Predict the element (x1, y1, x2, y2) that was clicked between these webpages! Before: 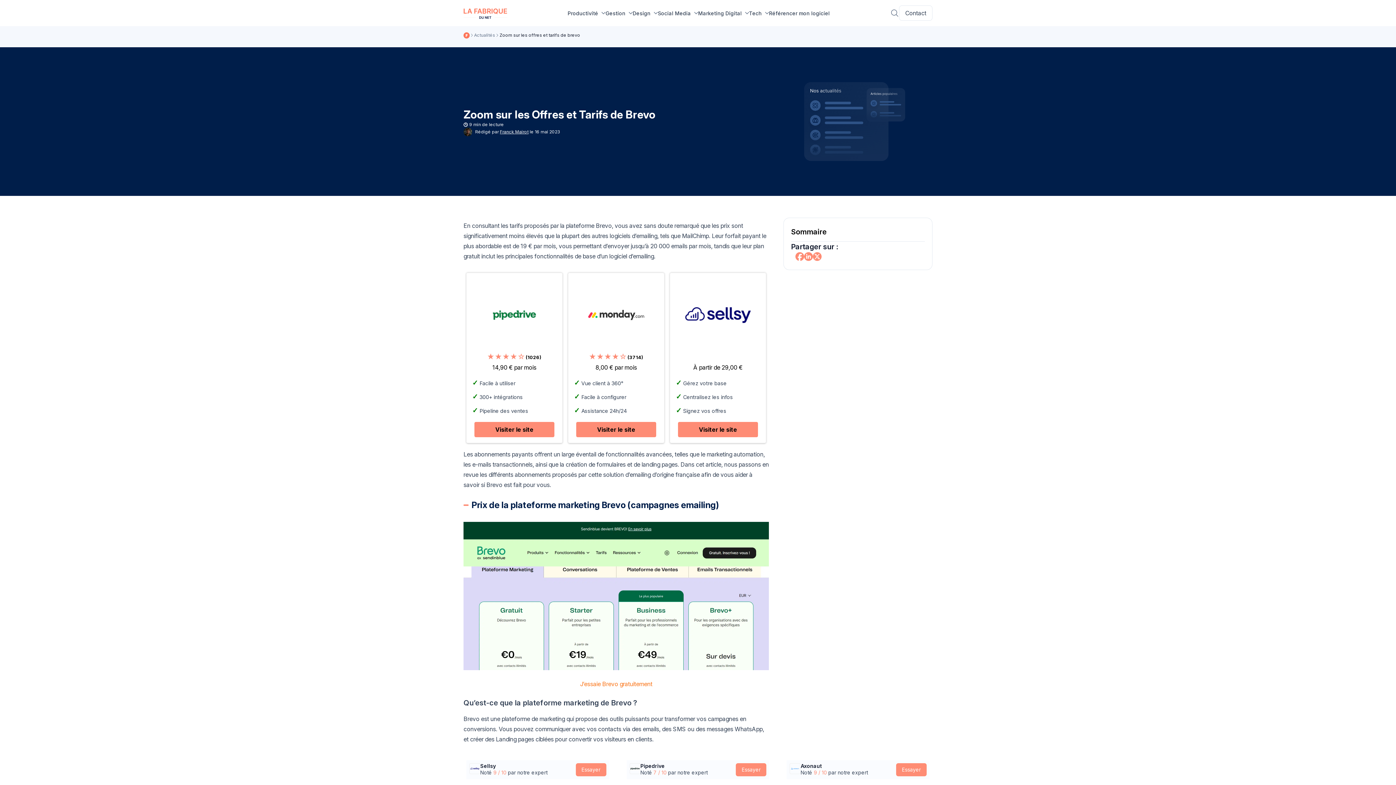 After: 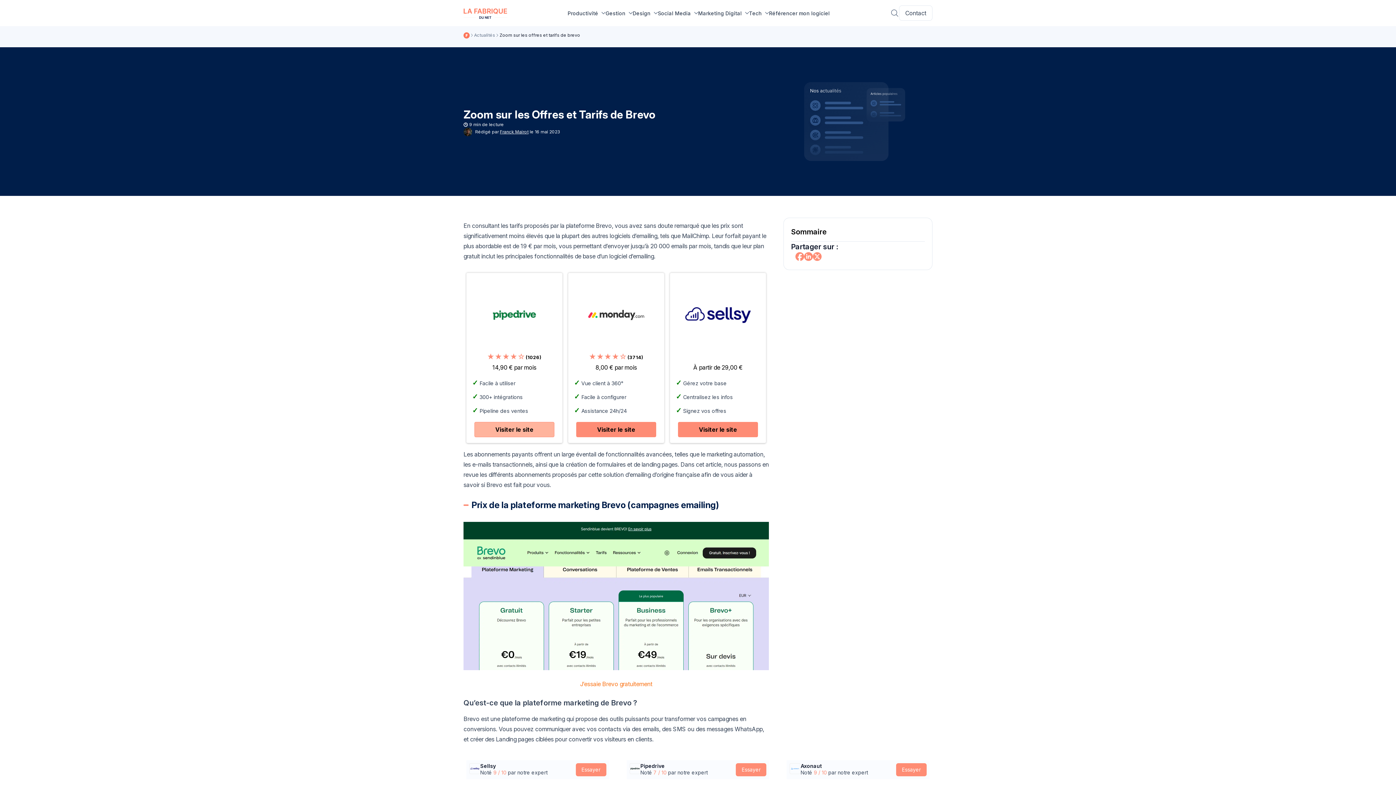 Action: bbox: (474, 422, 554, 437) label: Visiter le site